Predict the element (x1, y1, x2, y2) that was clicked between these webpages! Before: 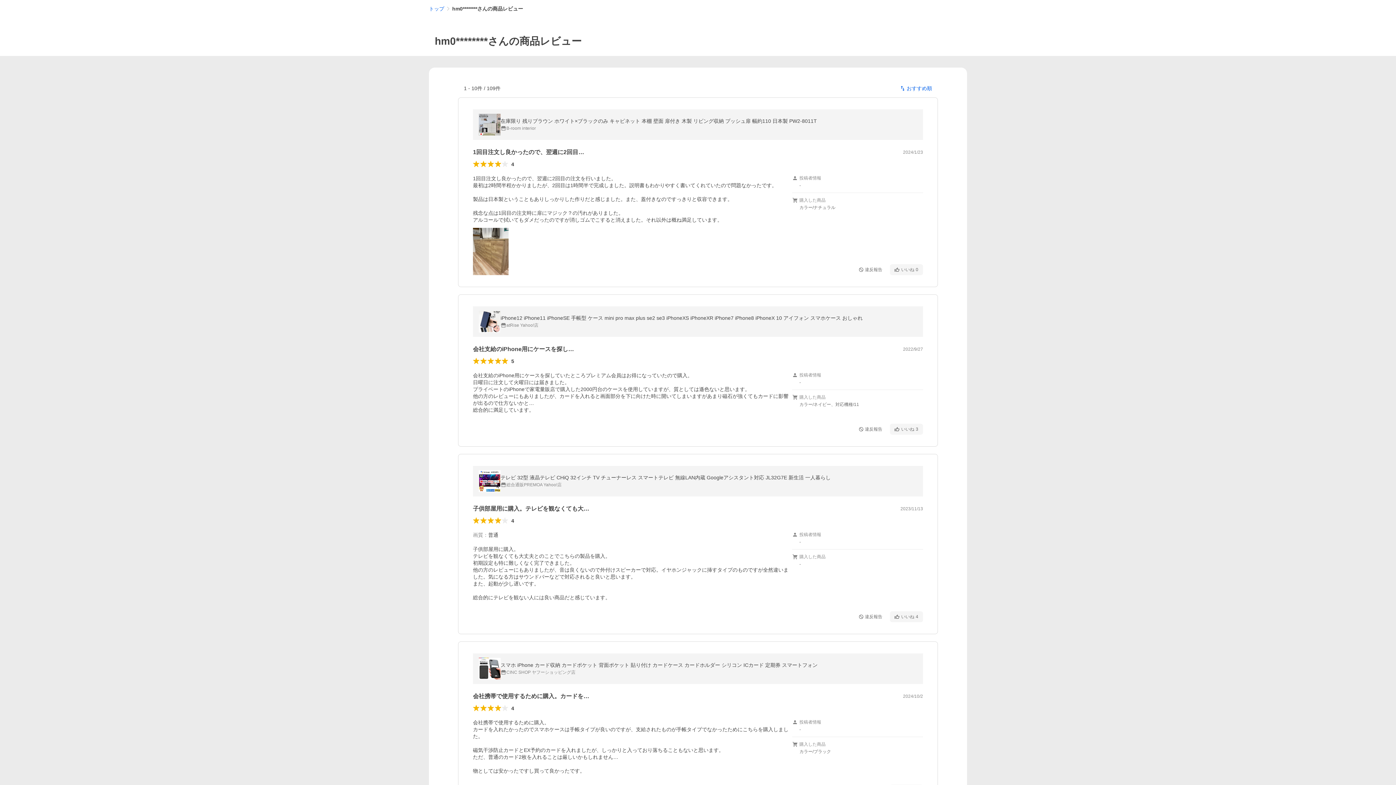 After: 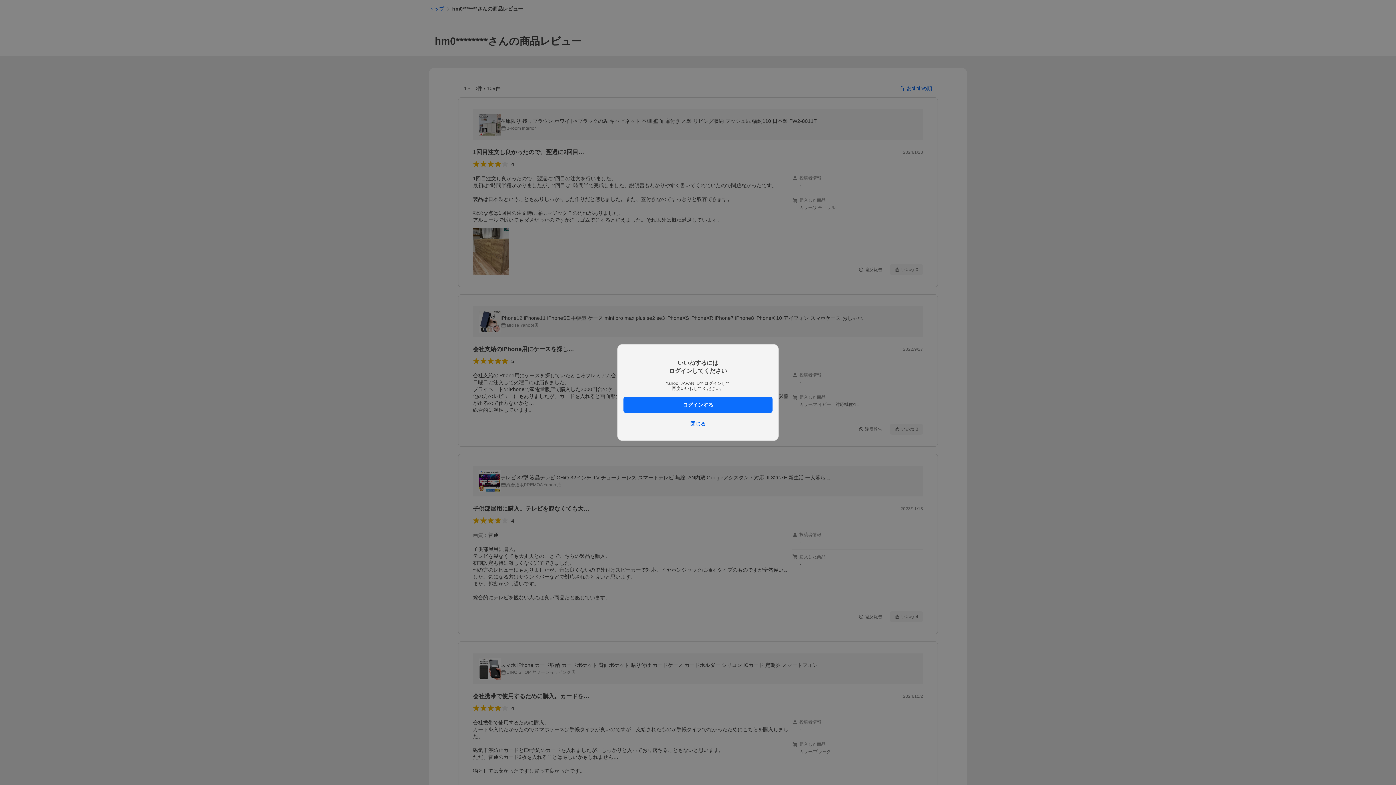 Action: label: いいね
3 bbox: (890, 424, 923, 435)